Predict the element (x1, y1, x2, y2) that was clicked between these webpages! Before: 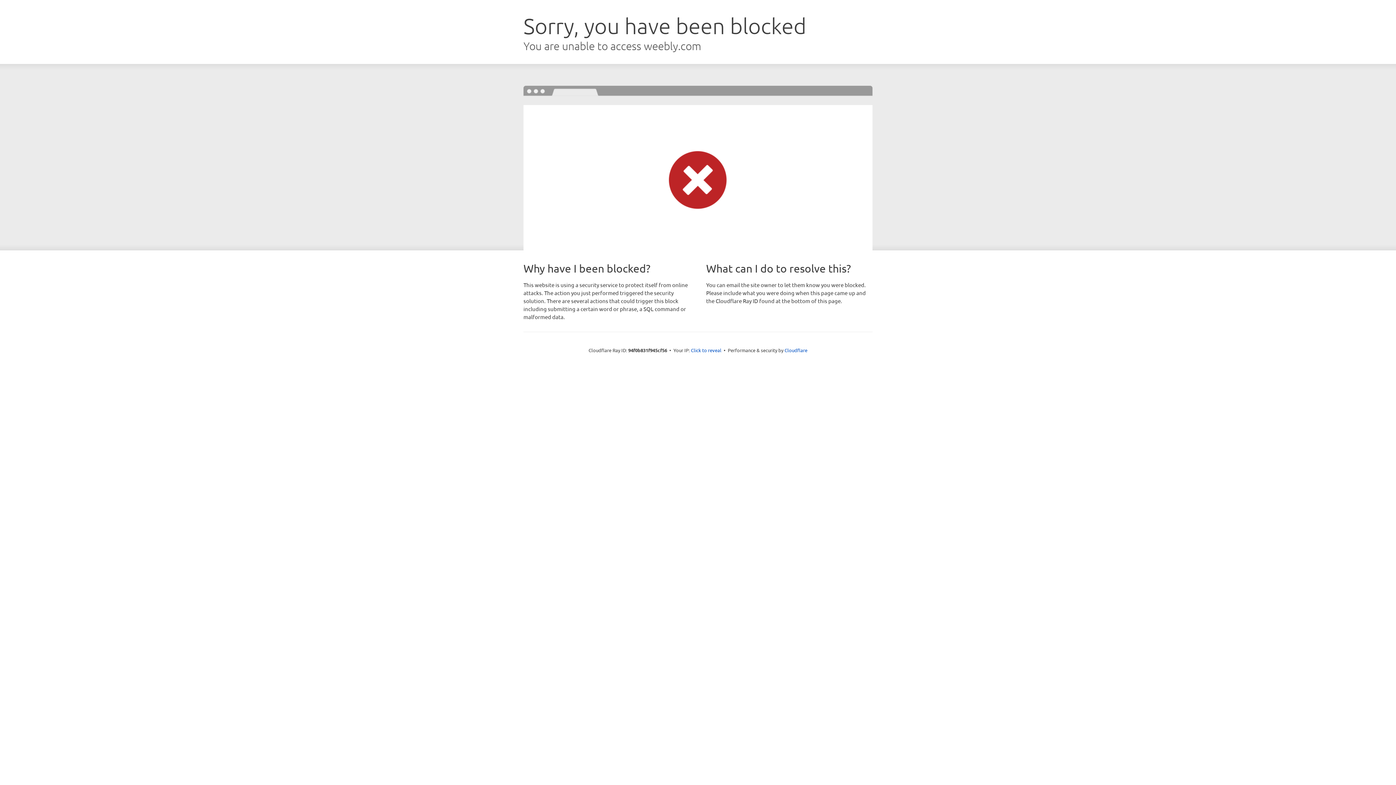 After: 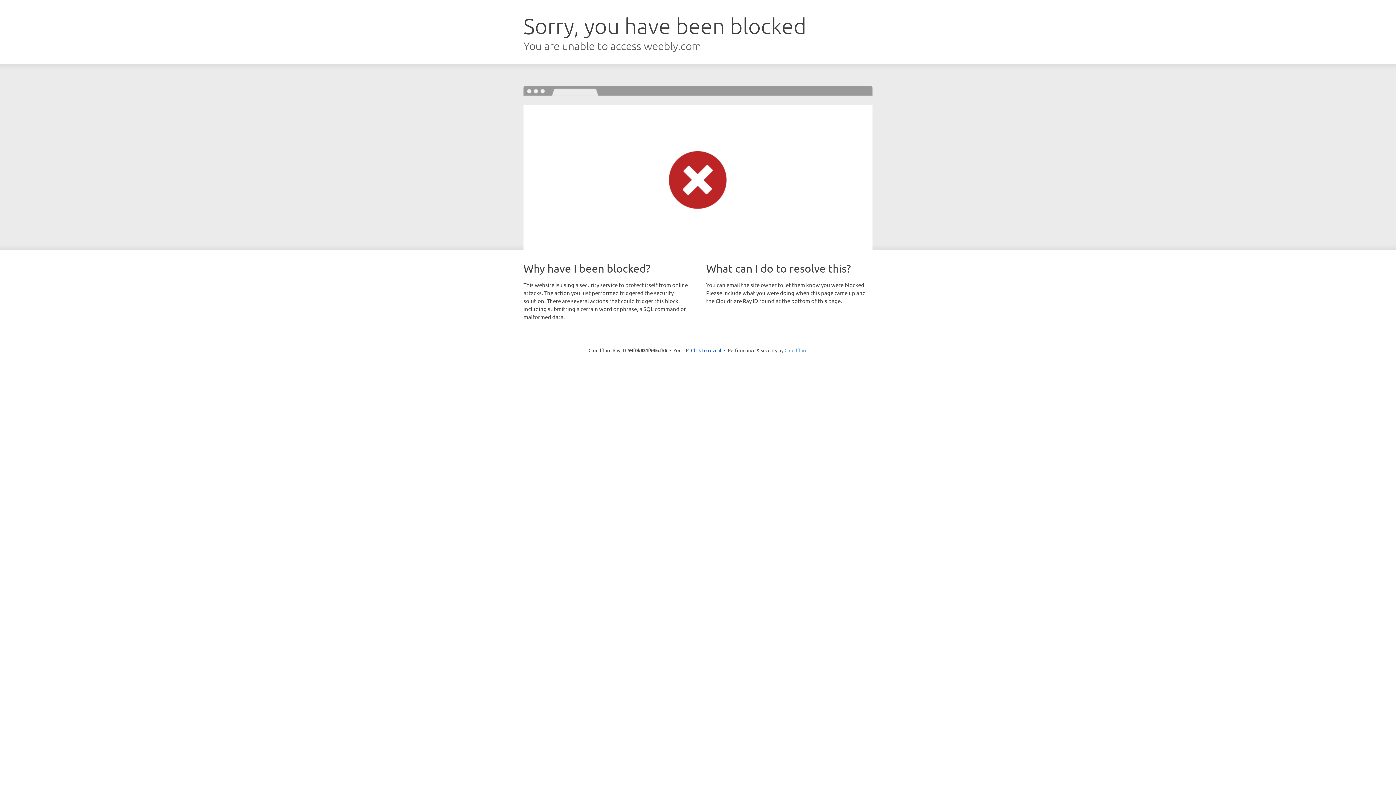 Action: bbox: (784, 347, 807, 353) label: Cloudflare